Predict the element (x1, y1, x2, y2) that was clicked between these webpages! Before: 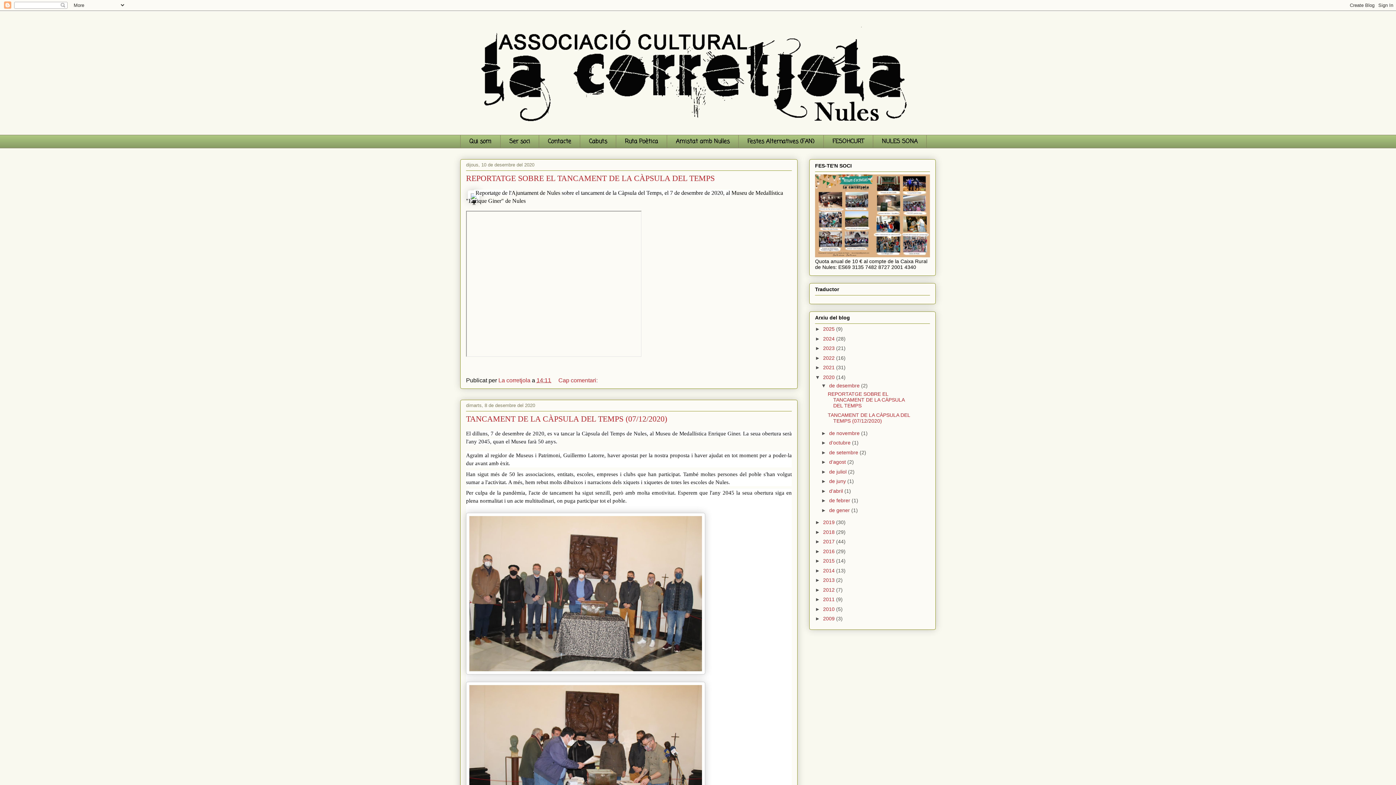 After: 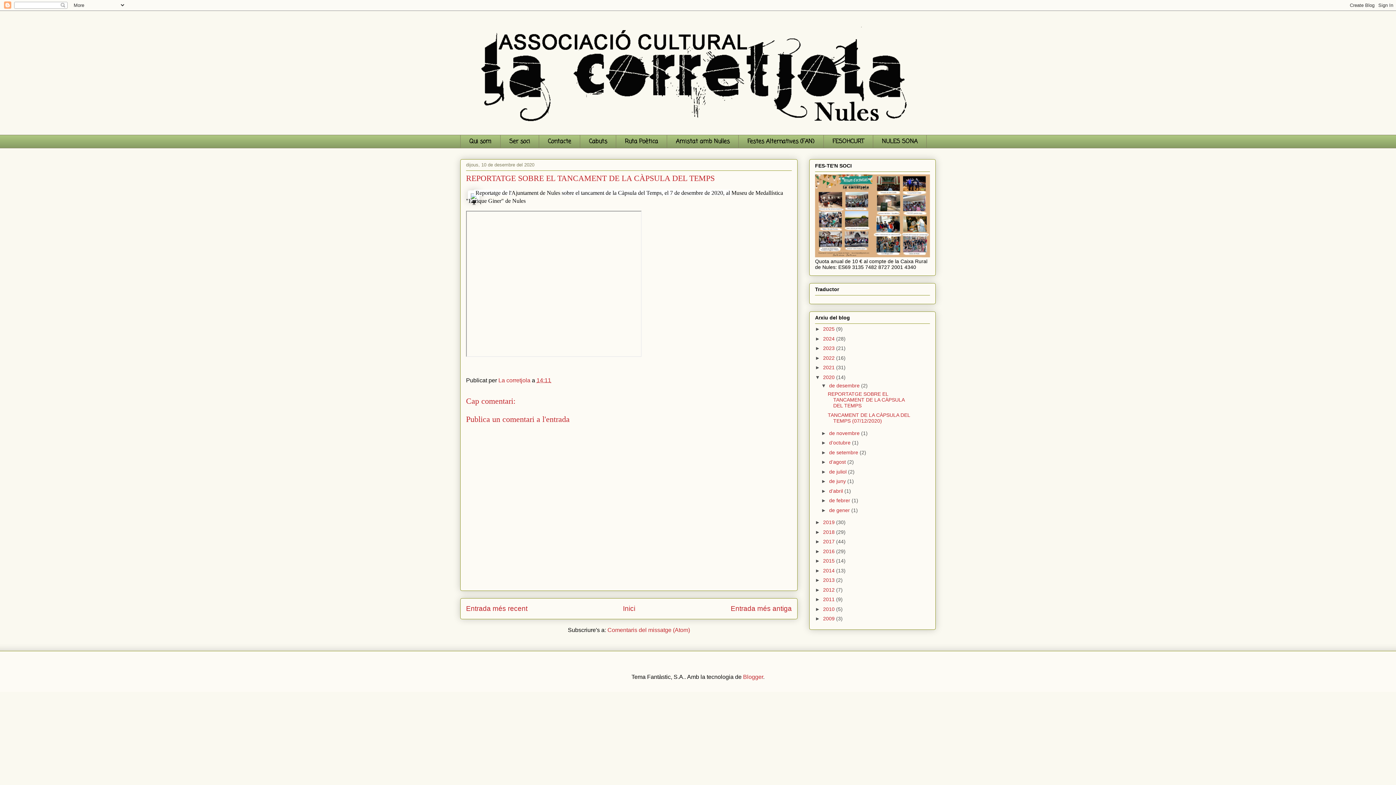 Action: label: 14:11 bbox: (536, 377, 551, 383)